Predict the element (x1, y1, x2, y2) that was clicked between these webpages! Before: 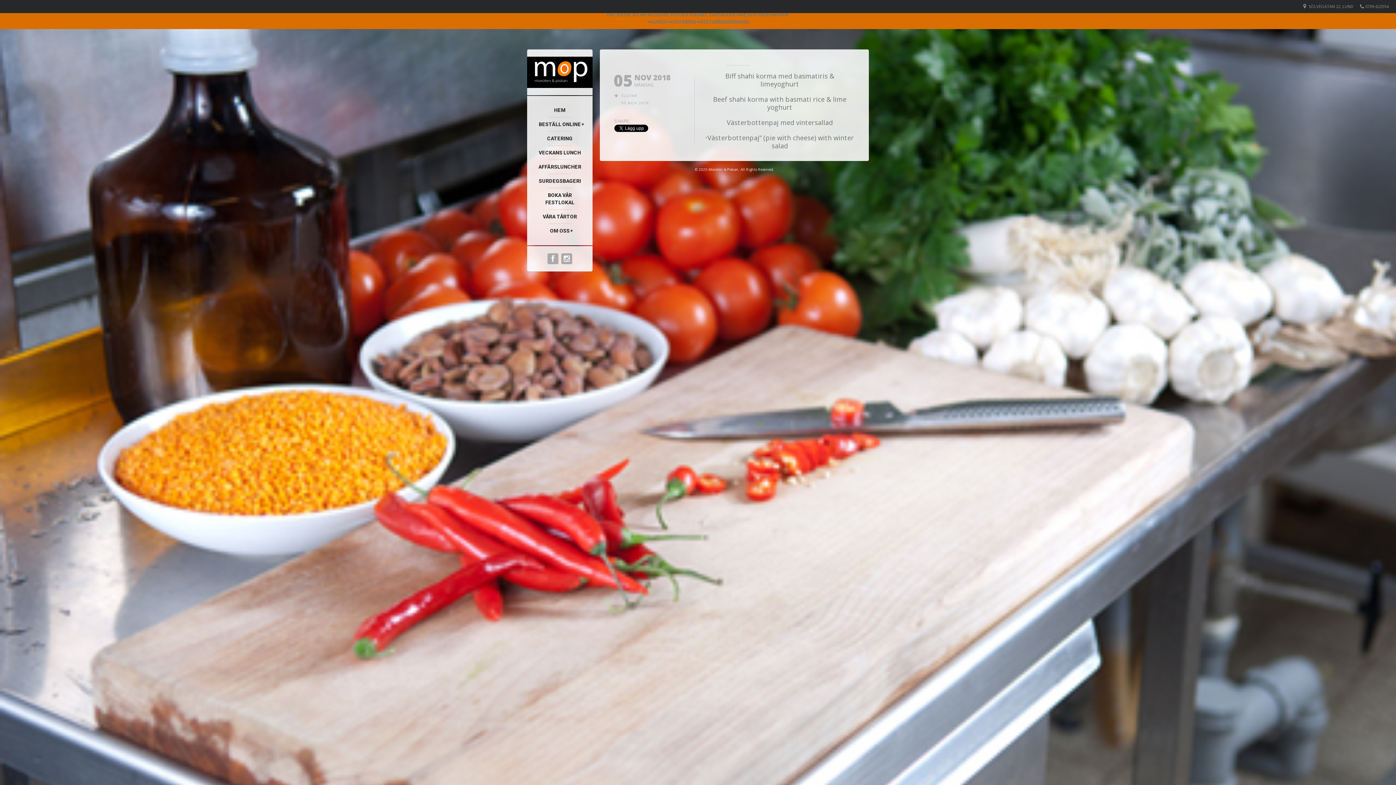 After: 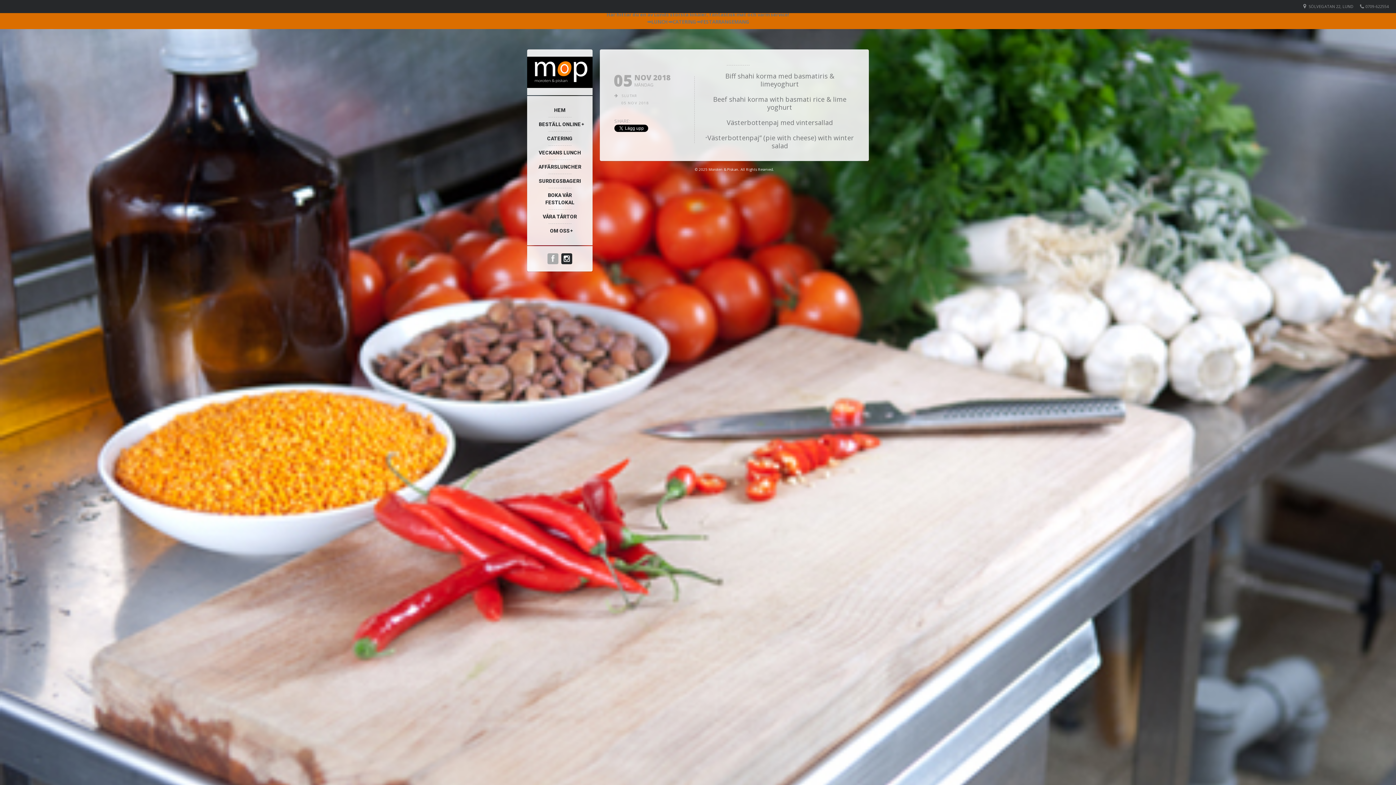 Action: bbox: (563, 256, 570, 262)